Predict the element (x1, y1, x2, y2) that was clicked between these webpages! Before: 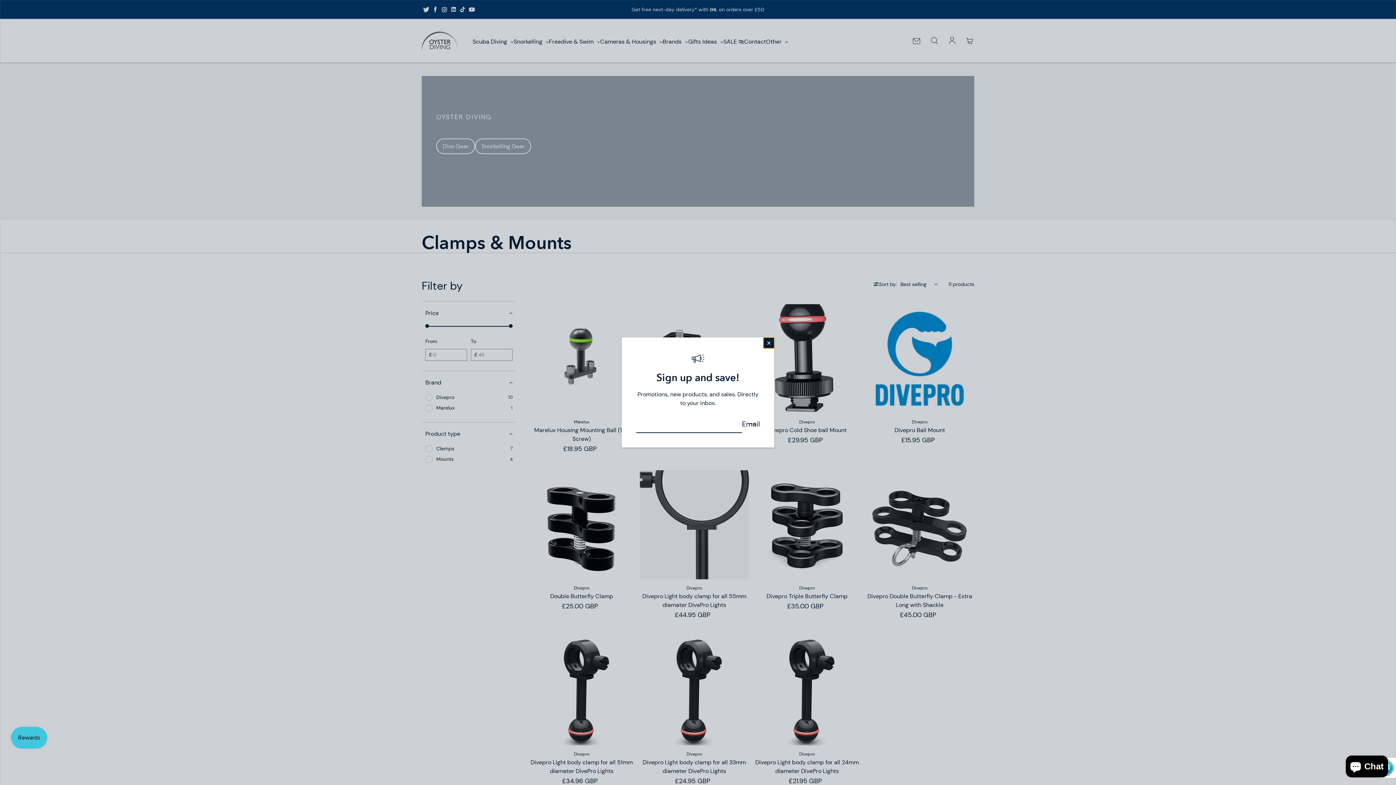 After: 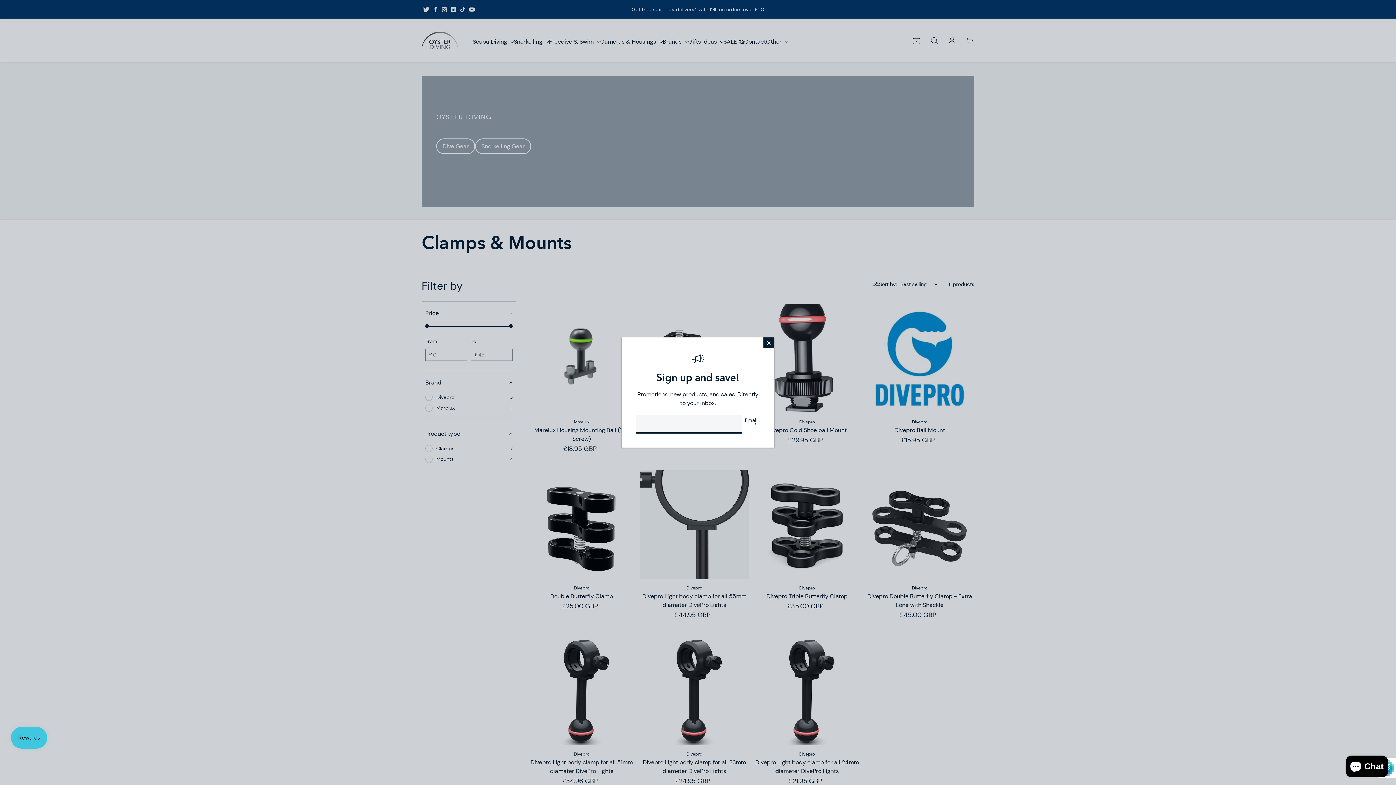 Action: label: Subscribe bbox: (749, 415, 756, 433)